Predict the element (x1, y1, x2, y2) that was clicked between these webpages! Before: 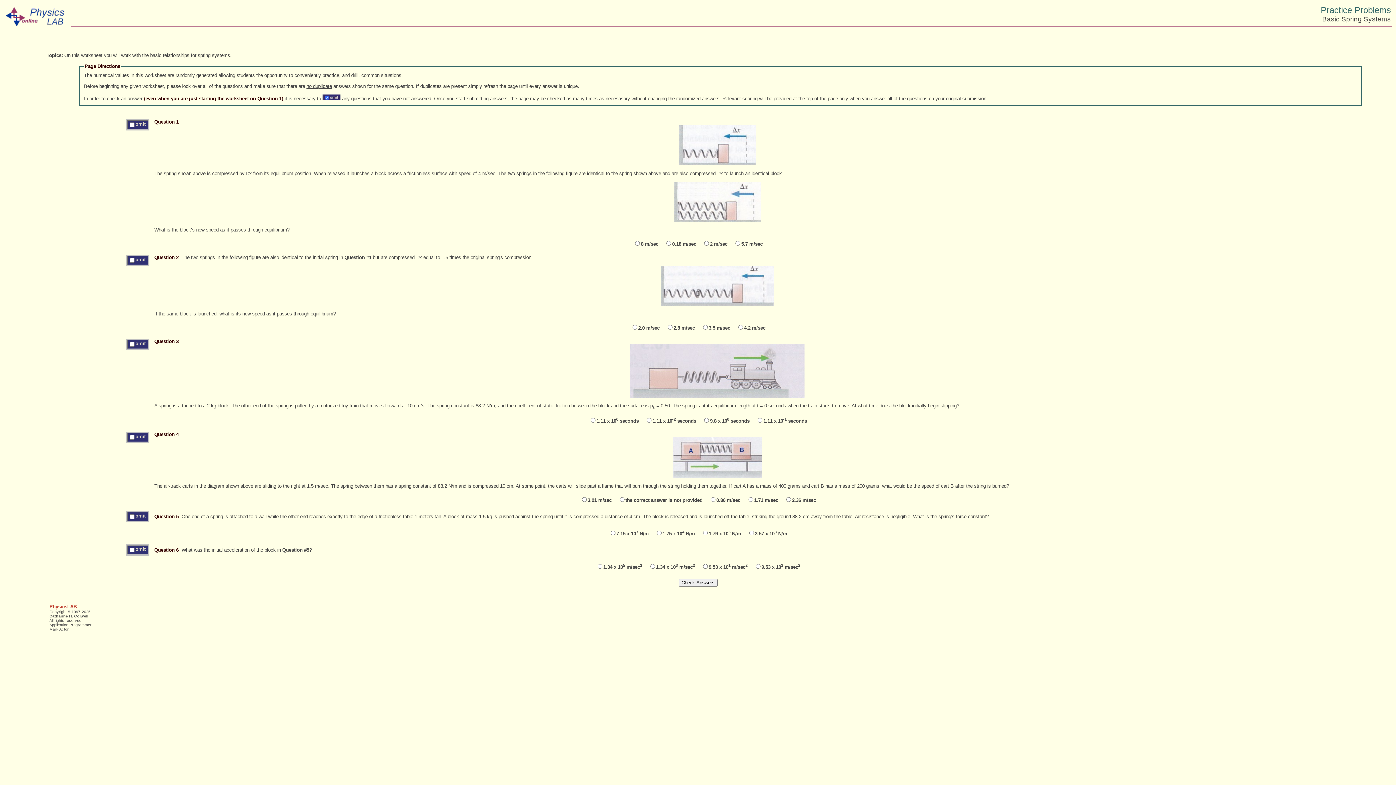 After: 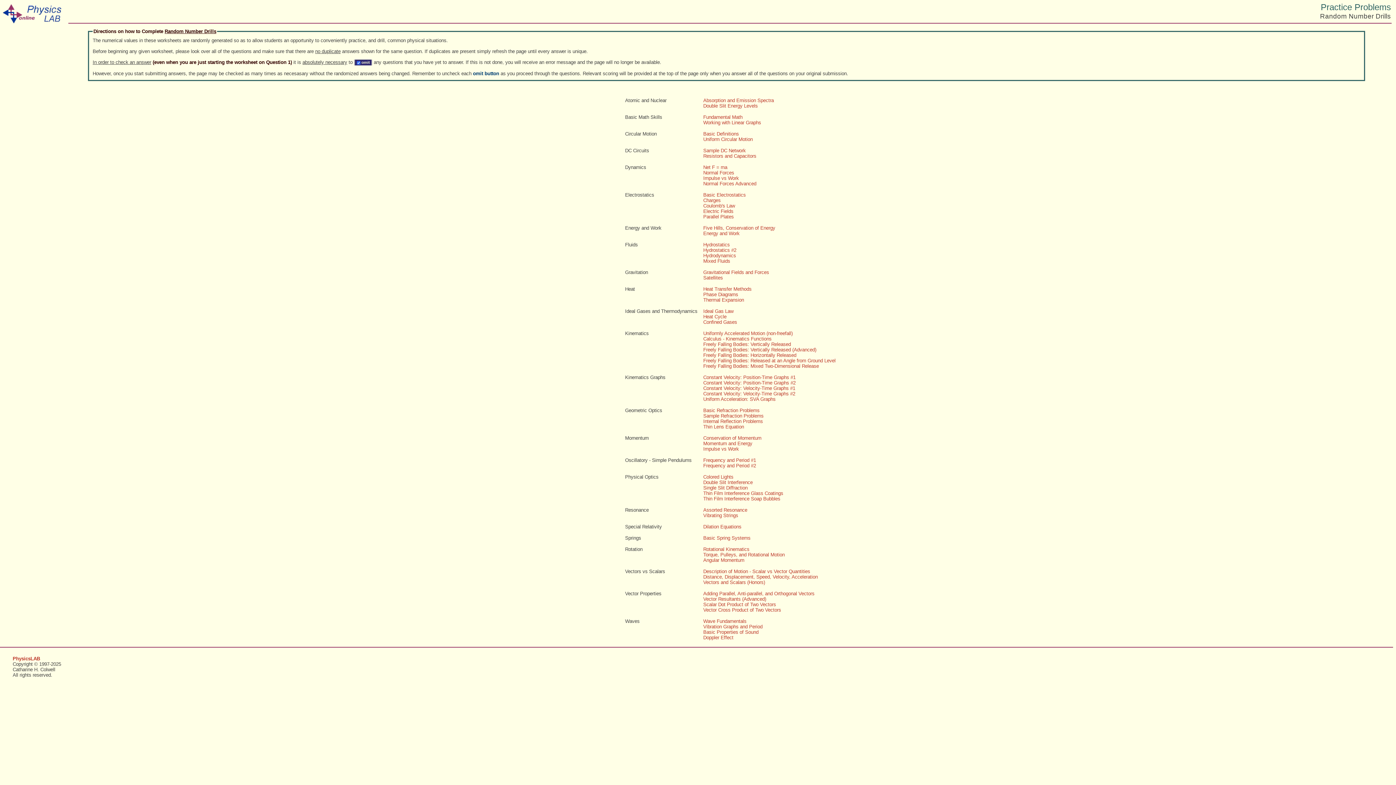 Action: bbox: (1321, 5, 1391, 14) label: Practice Problems